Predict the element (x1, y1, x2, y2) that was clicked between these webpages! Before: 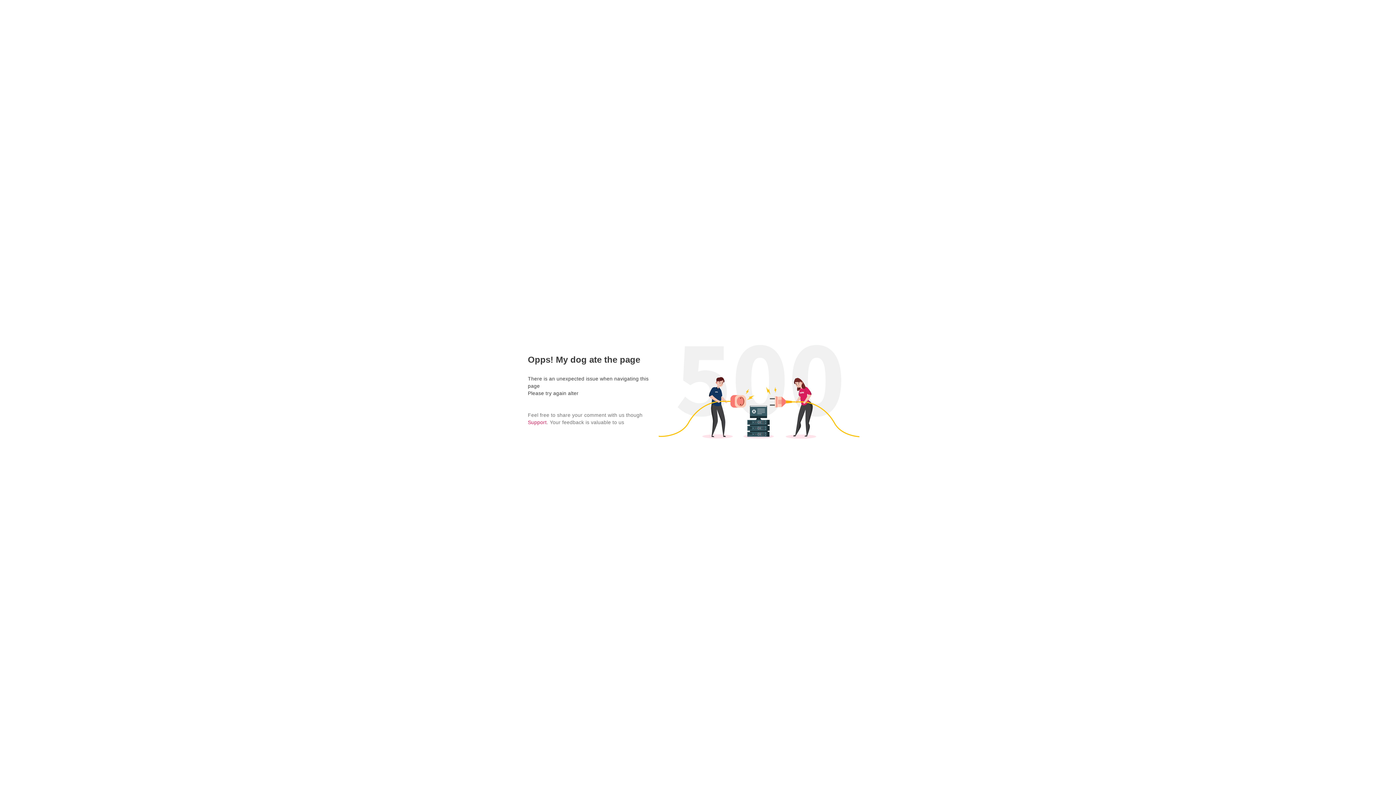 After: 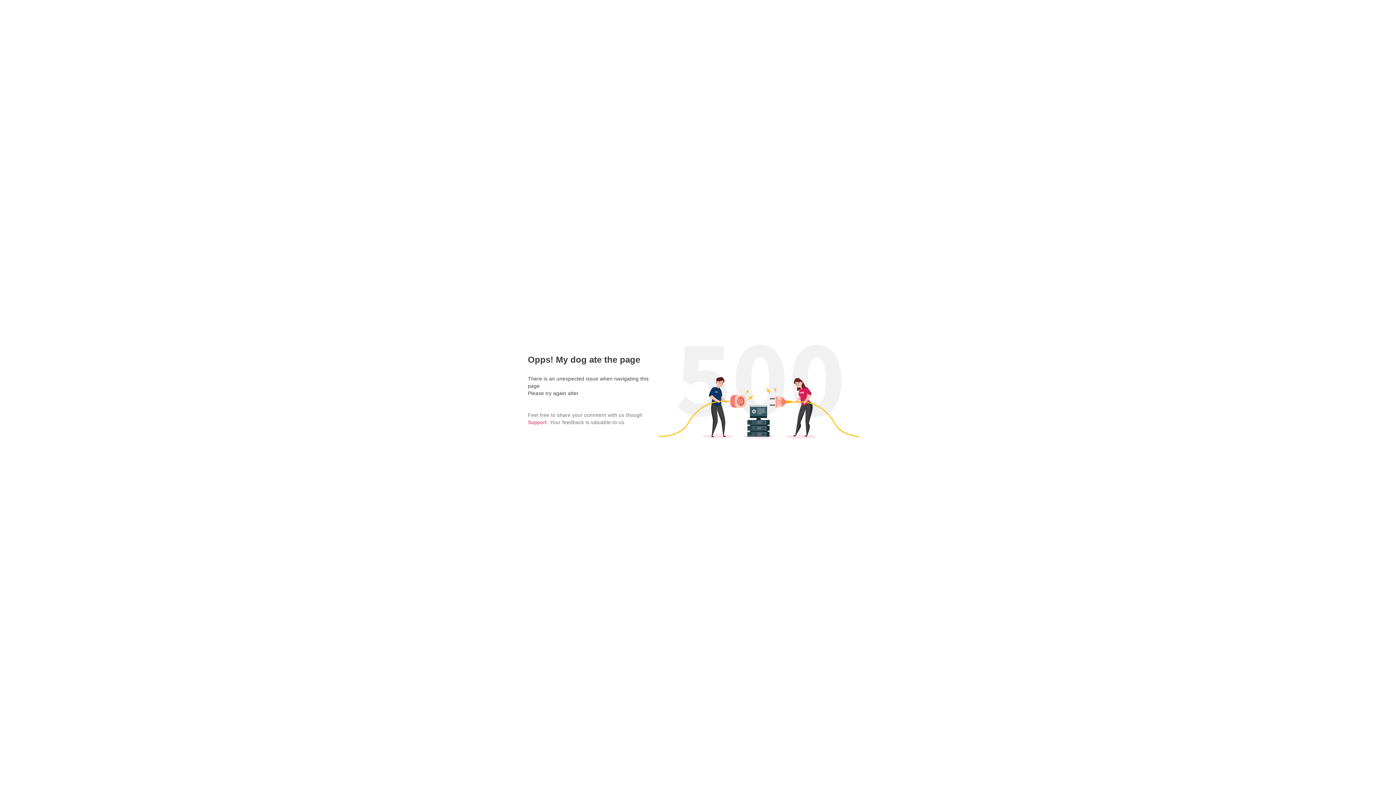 Action: bbox: (528, 419, 546, 425) label: Support